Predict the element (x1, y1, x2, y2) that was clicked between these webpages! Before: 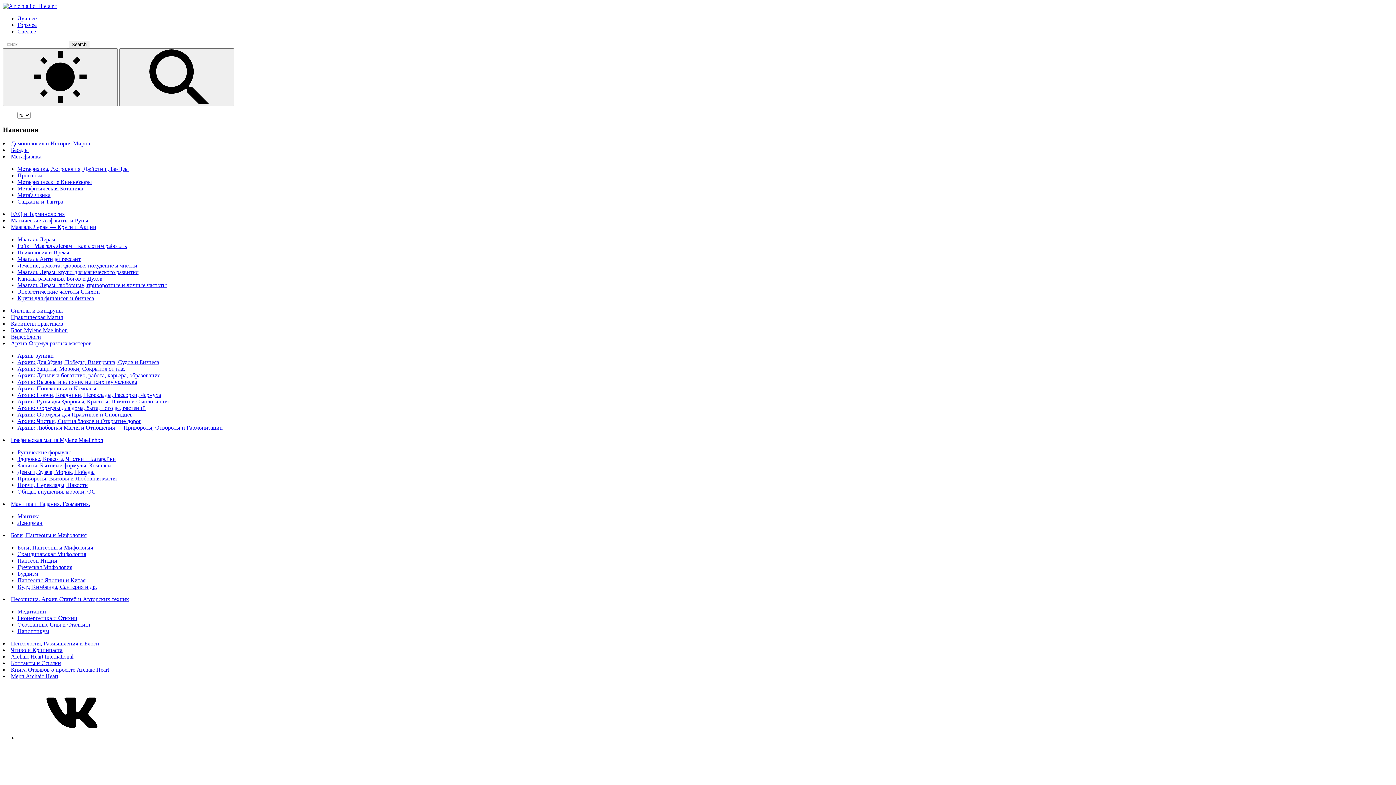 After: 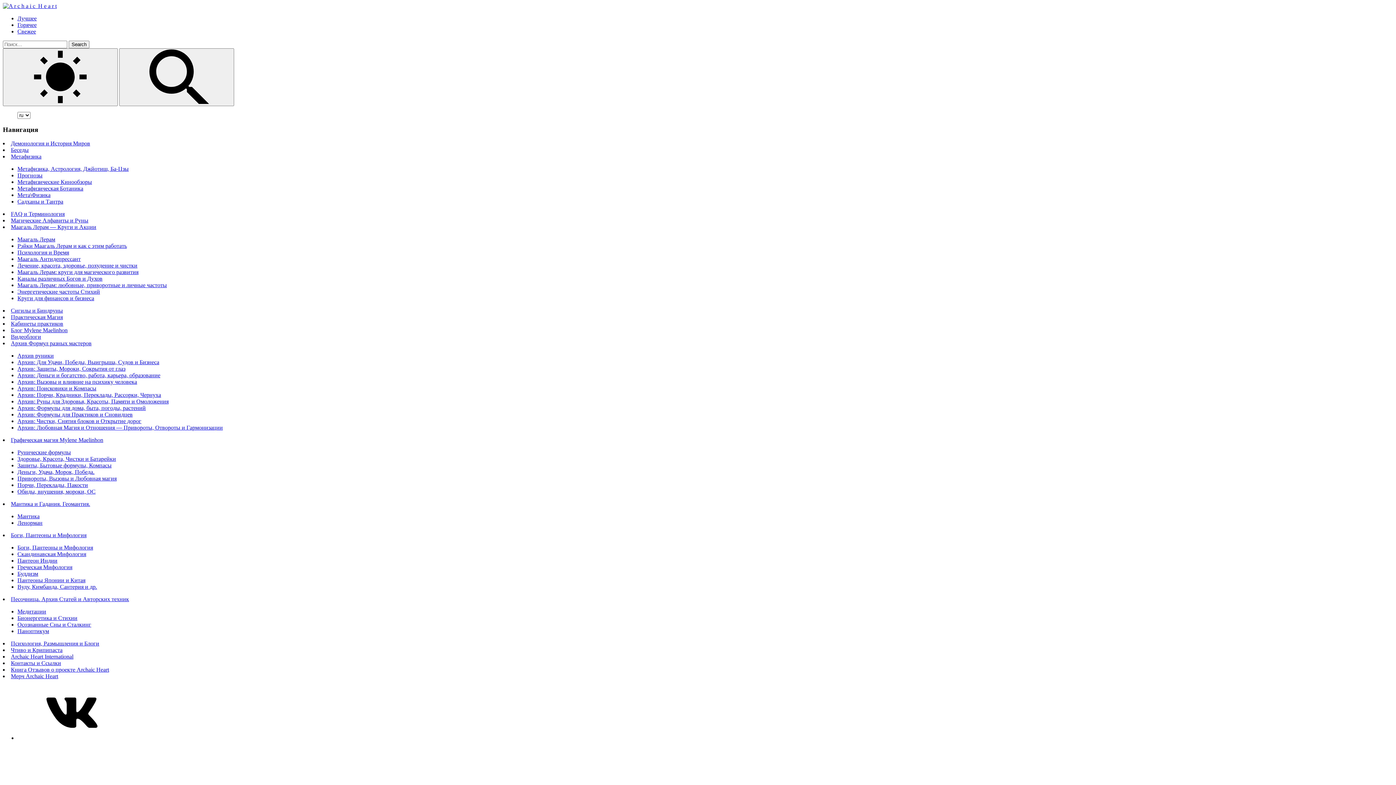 Action: label: Архив Формул разных мастеров bbox: (10, 340, 91, 346)